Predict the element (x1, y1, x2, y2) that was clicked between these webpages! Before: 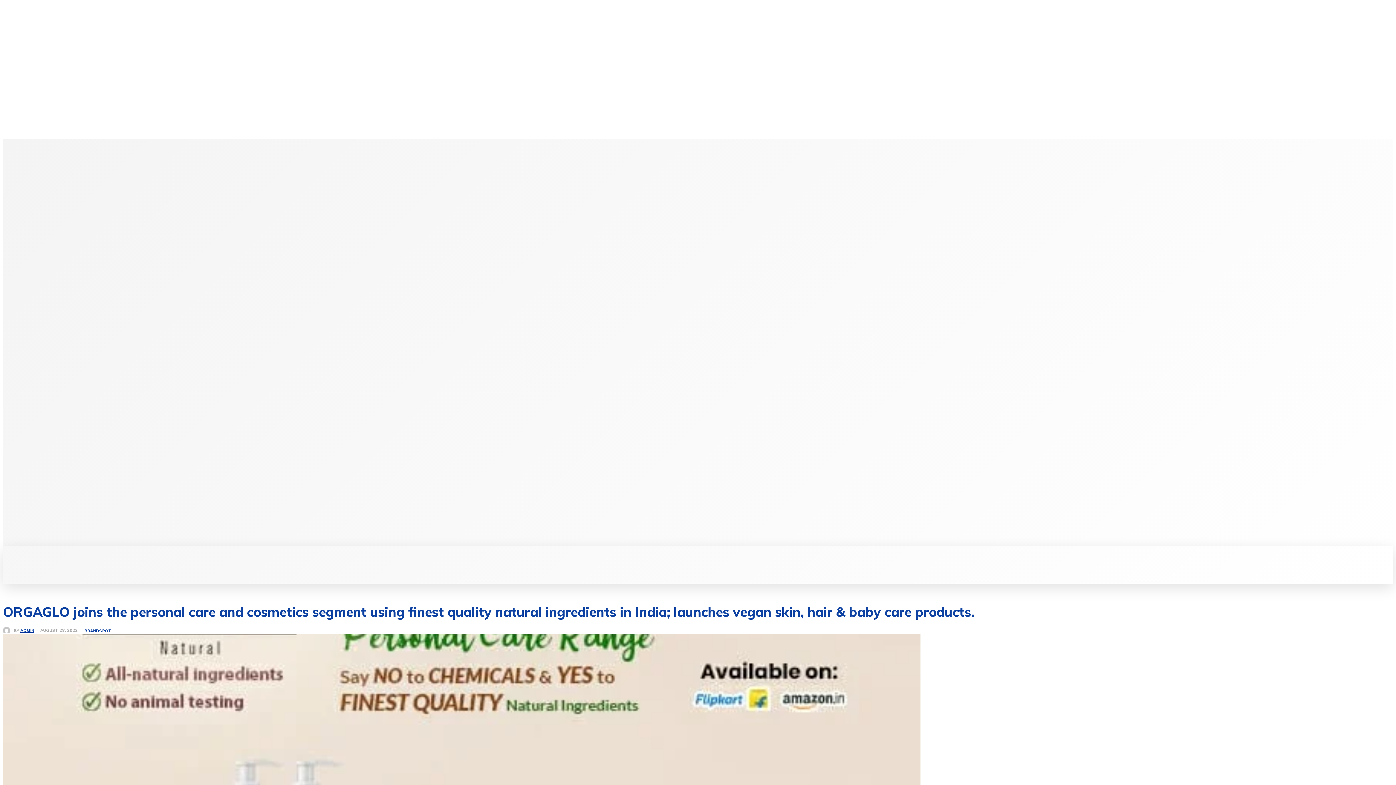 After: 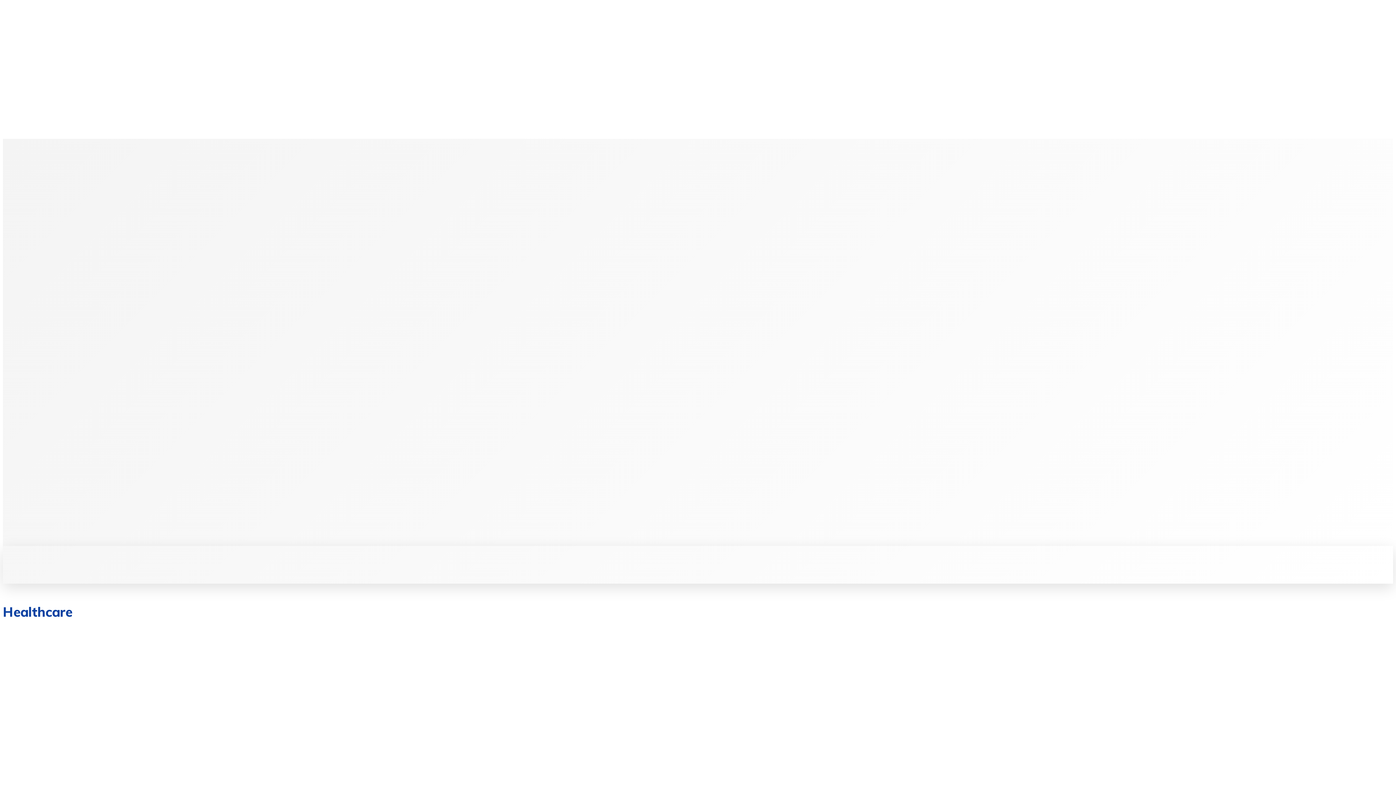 Action: bbox: (1189, 563, 1246, 584) label: HEALTHCARE